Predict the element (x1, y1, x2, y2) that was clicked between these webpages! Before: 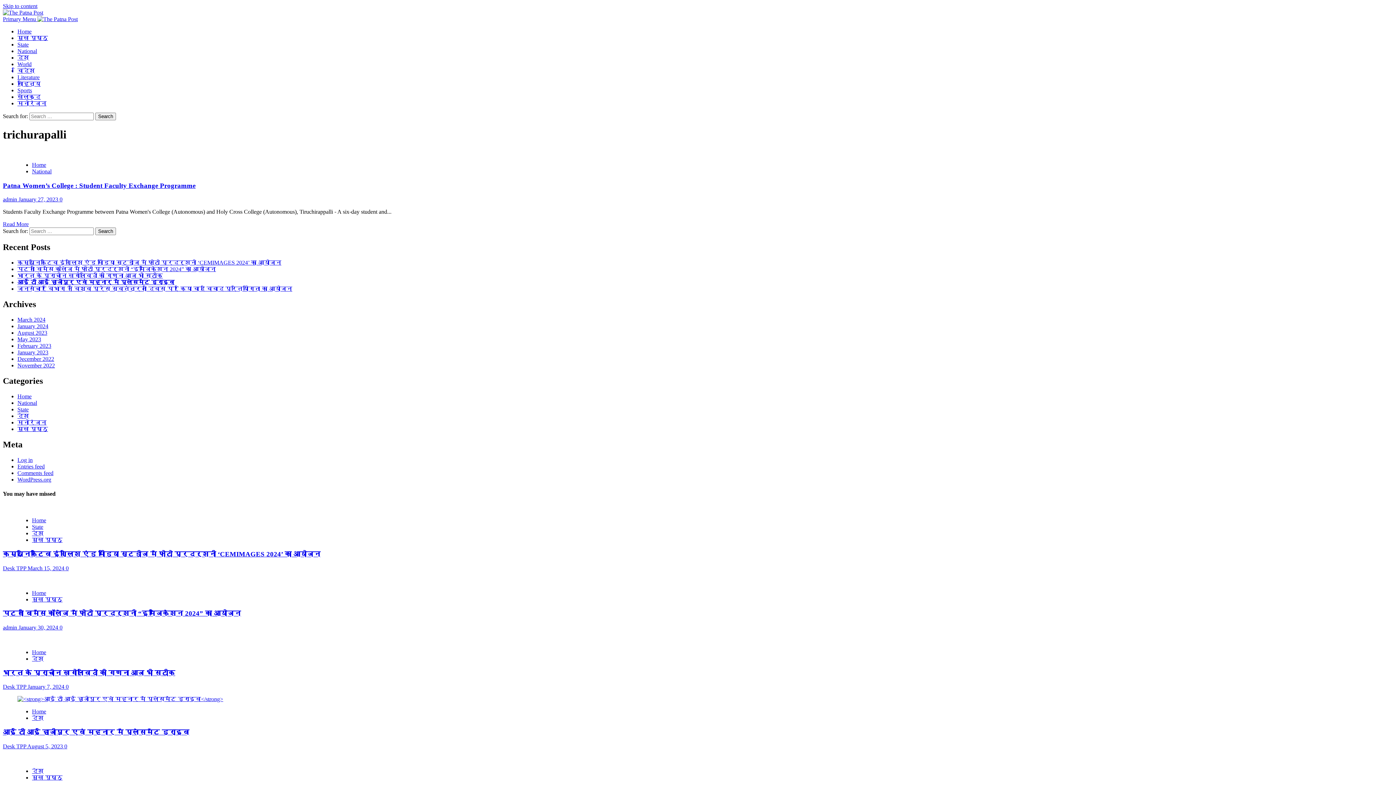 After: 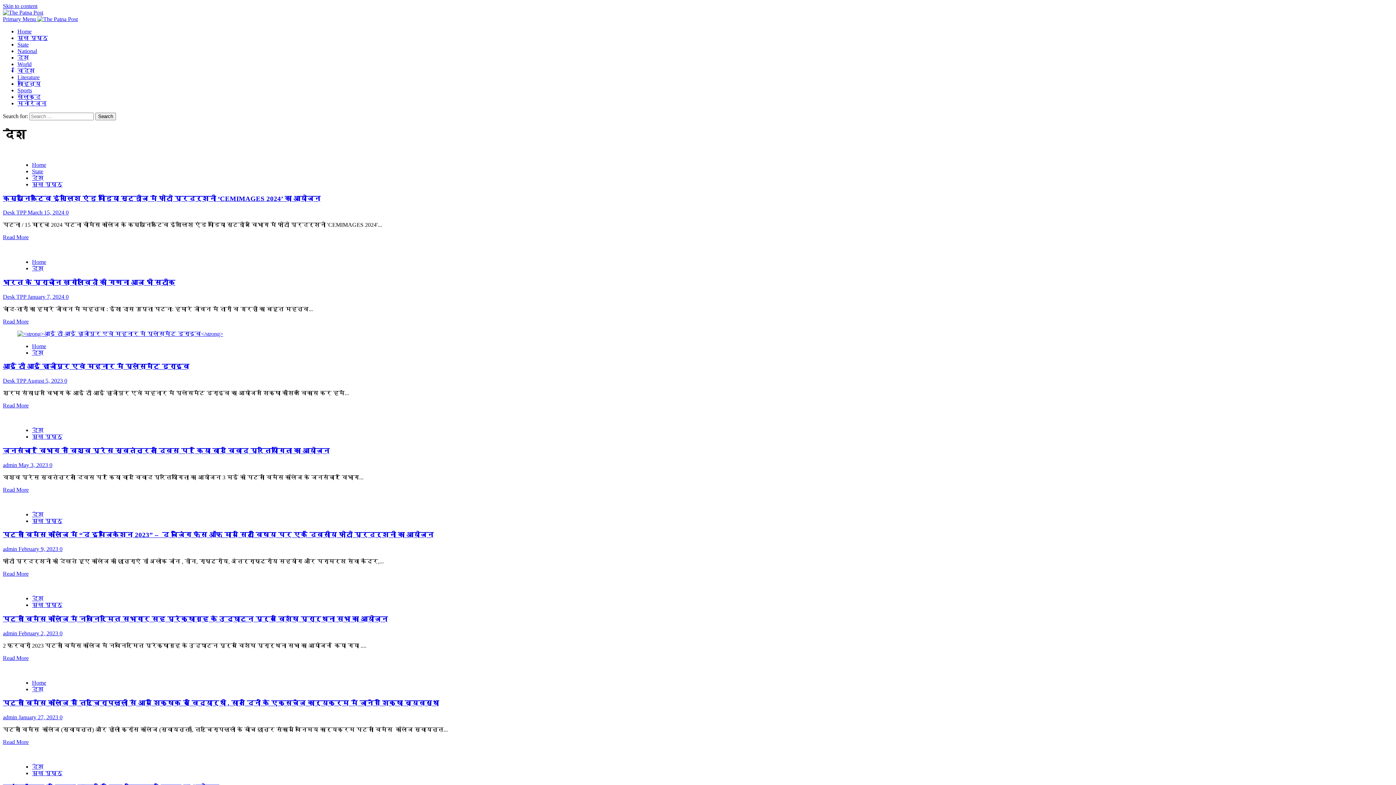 Action: bbox: (32, 655, 43, 662) label: देश